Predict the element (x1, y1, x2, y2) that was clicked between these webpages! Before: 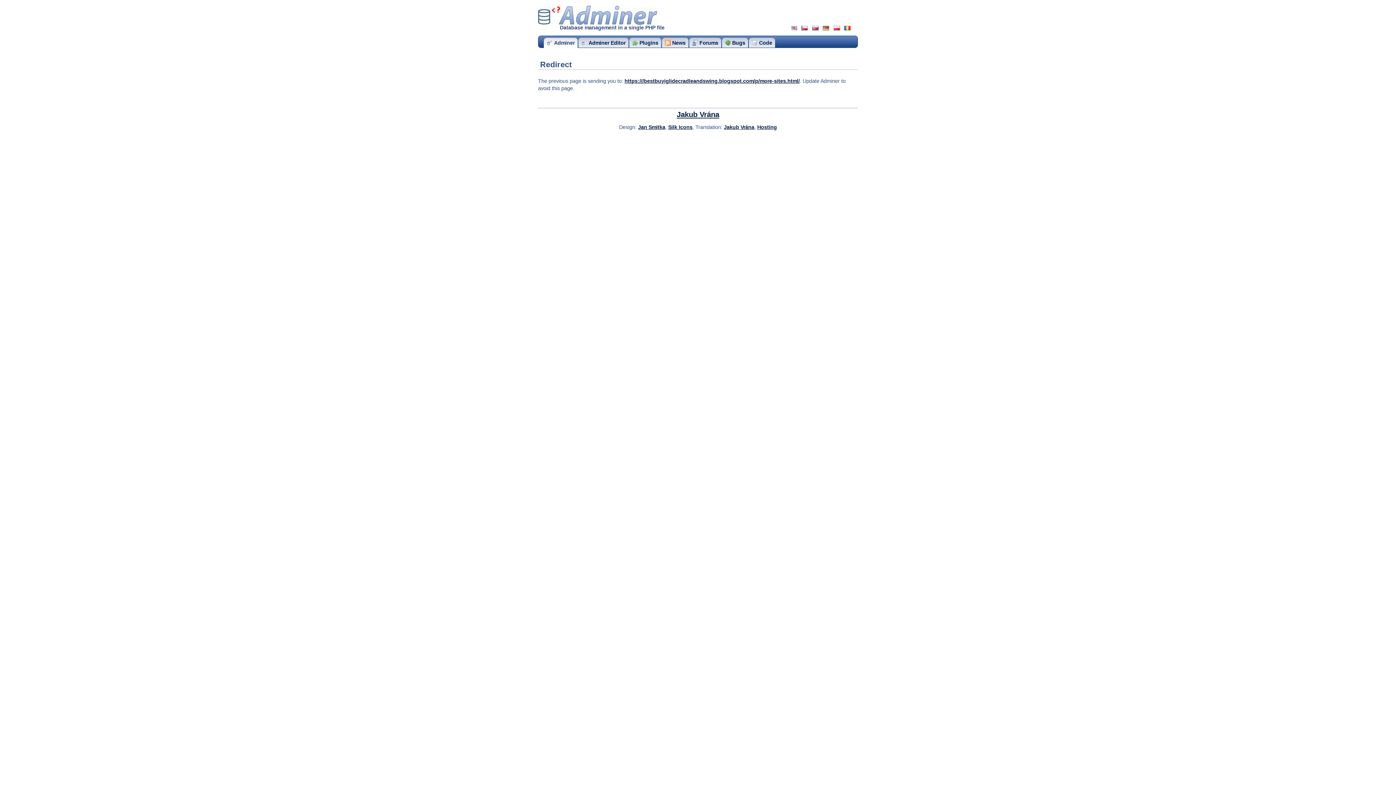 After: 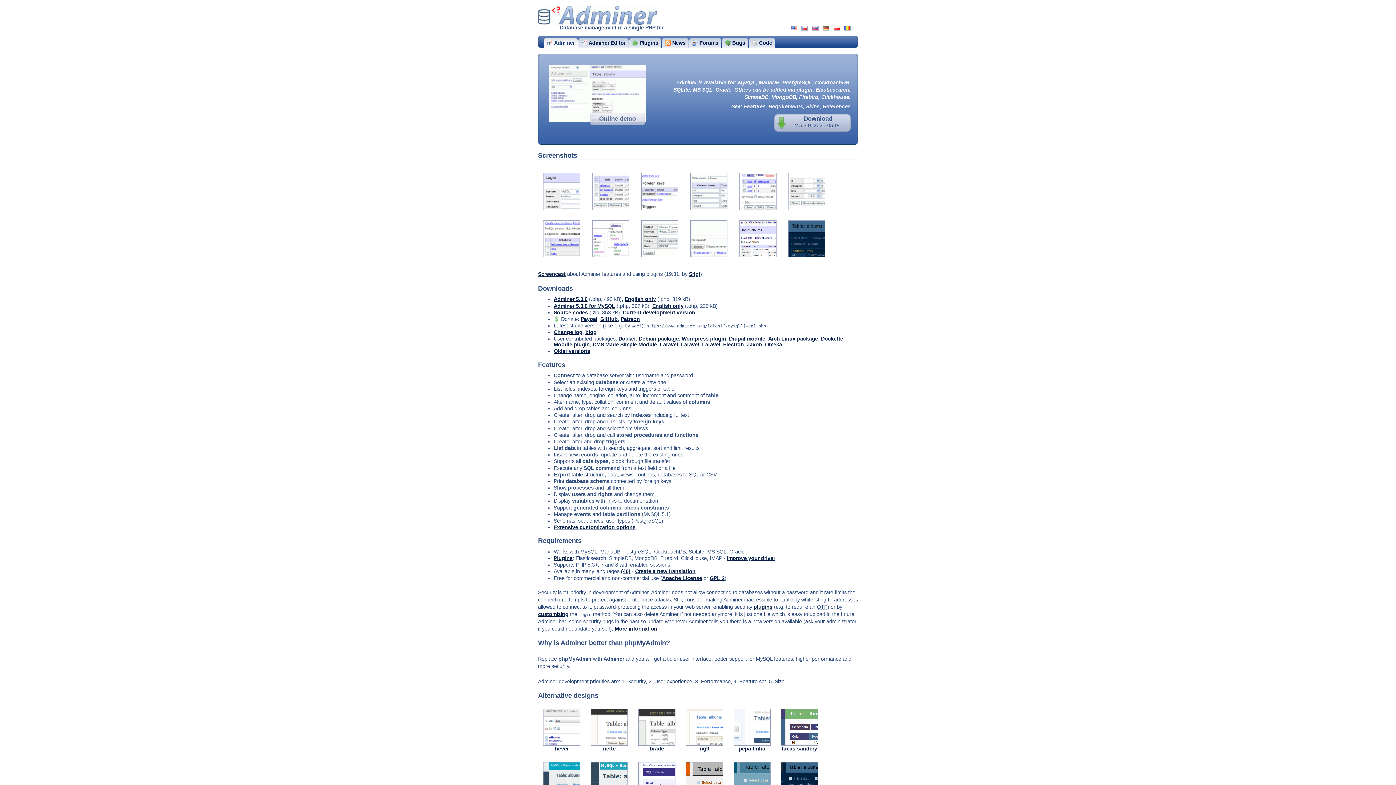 Action: label: Adminer
­ bbox: (538, 5, 657, 24)